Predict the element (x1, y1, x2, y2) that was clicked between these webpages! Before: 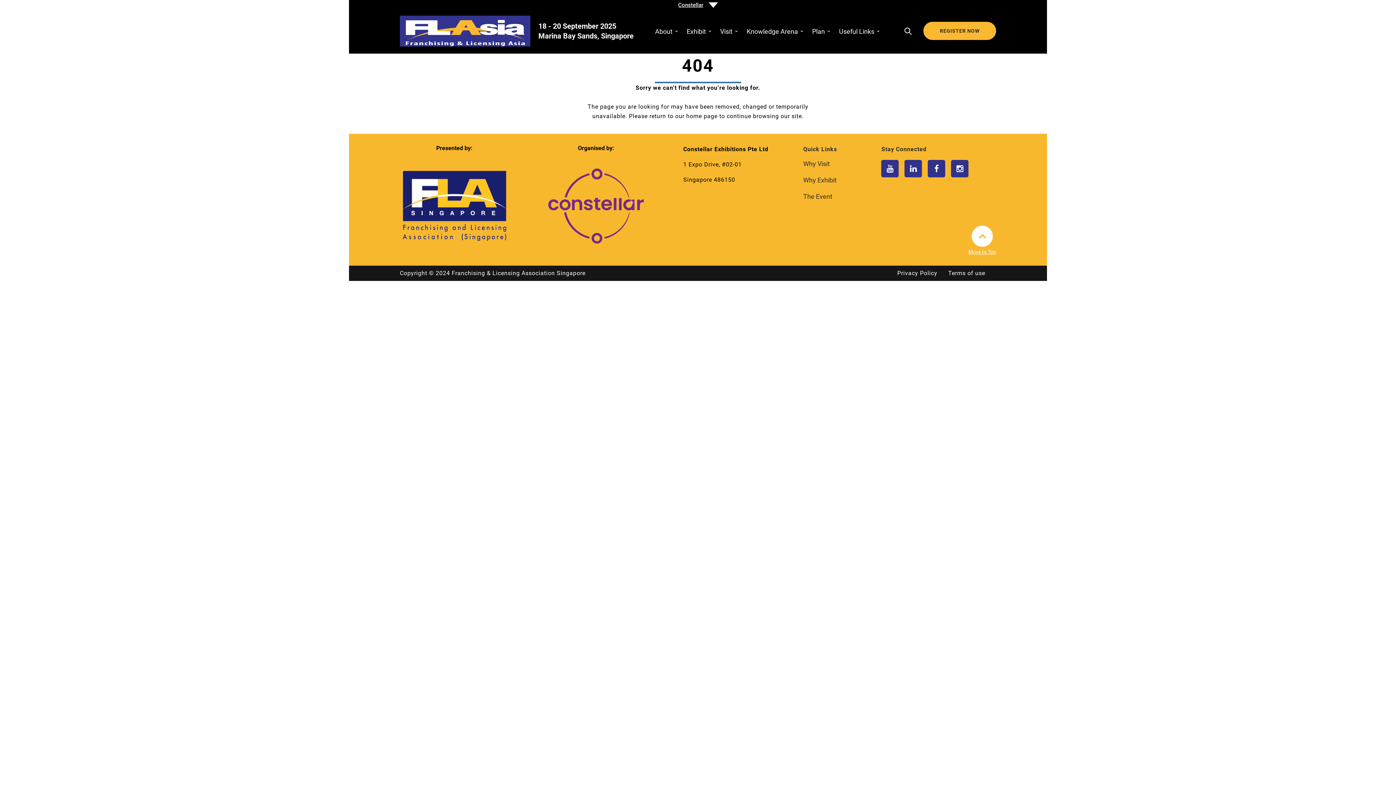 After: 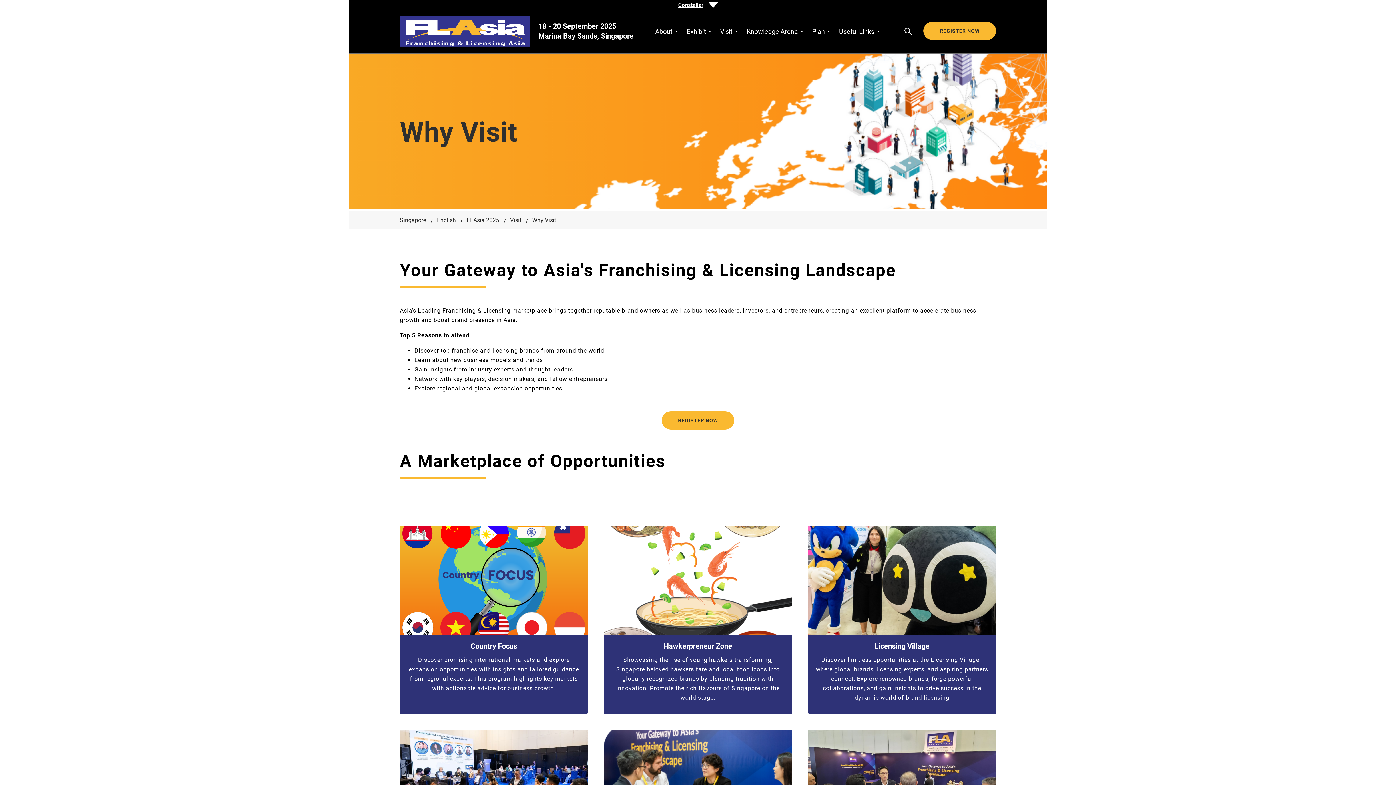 Action: bbox: (803, 160, 848, 167) label: Why Visit